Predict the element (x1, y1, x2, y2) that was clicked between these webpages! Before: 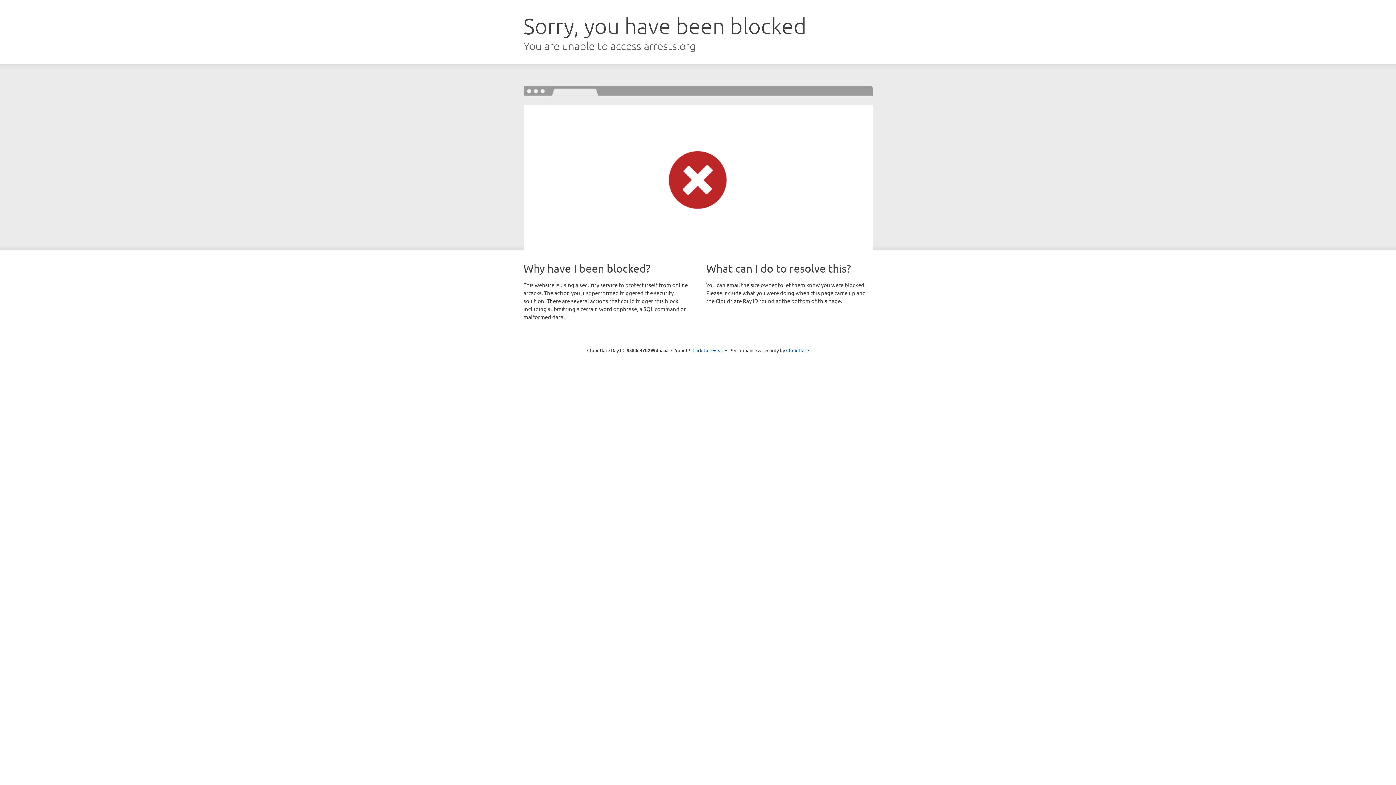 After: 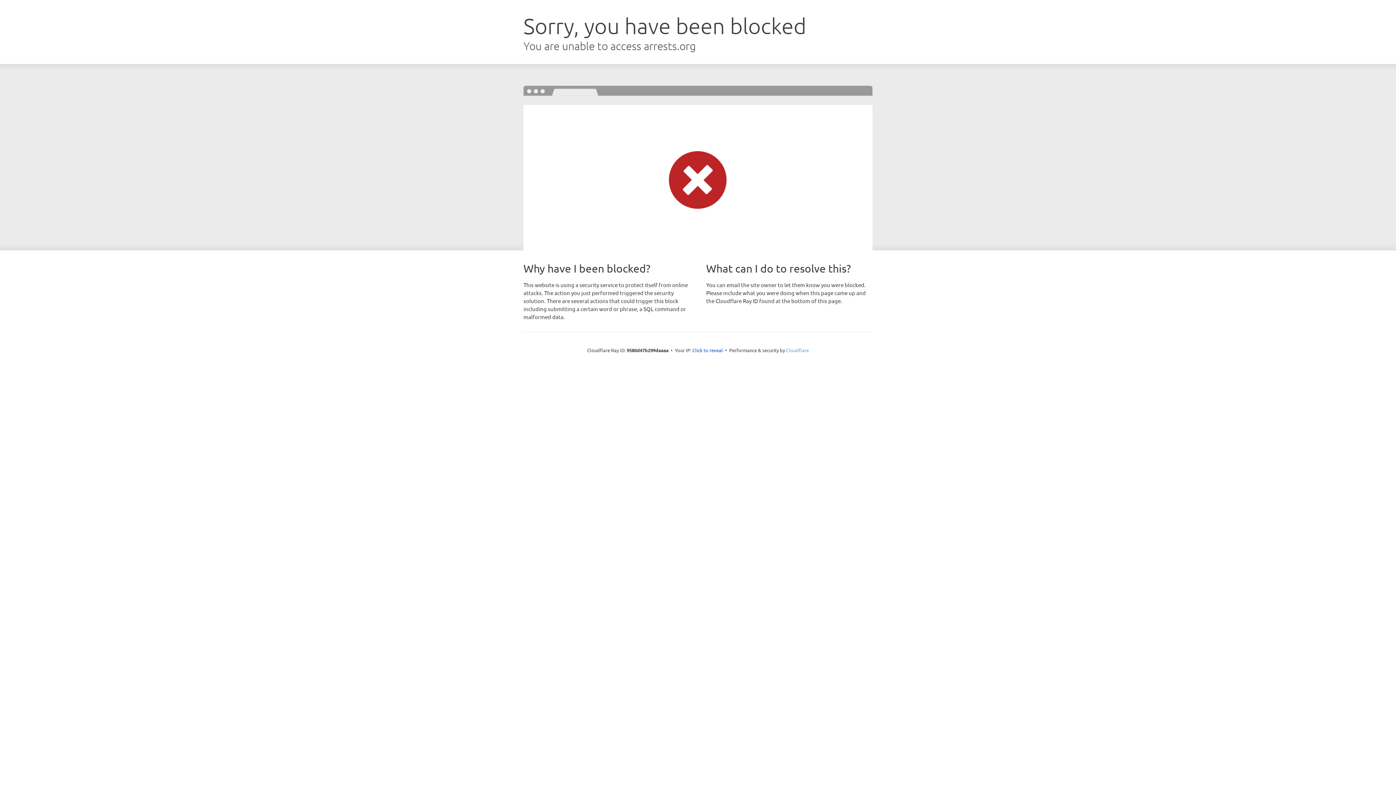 Action: bbox: (786, 347, 809, 353) label: Cloudflare